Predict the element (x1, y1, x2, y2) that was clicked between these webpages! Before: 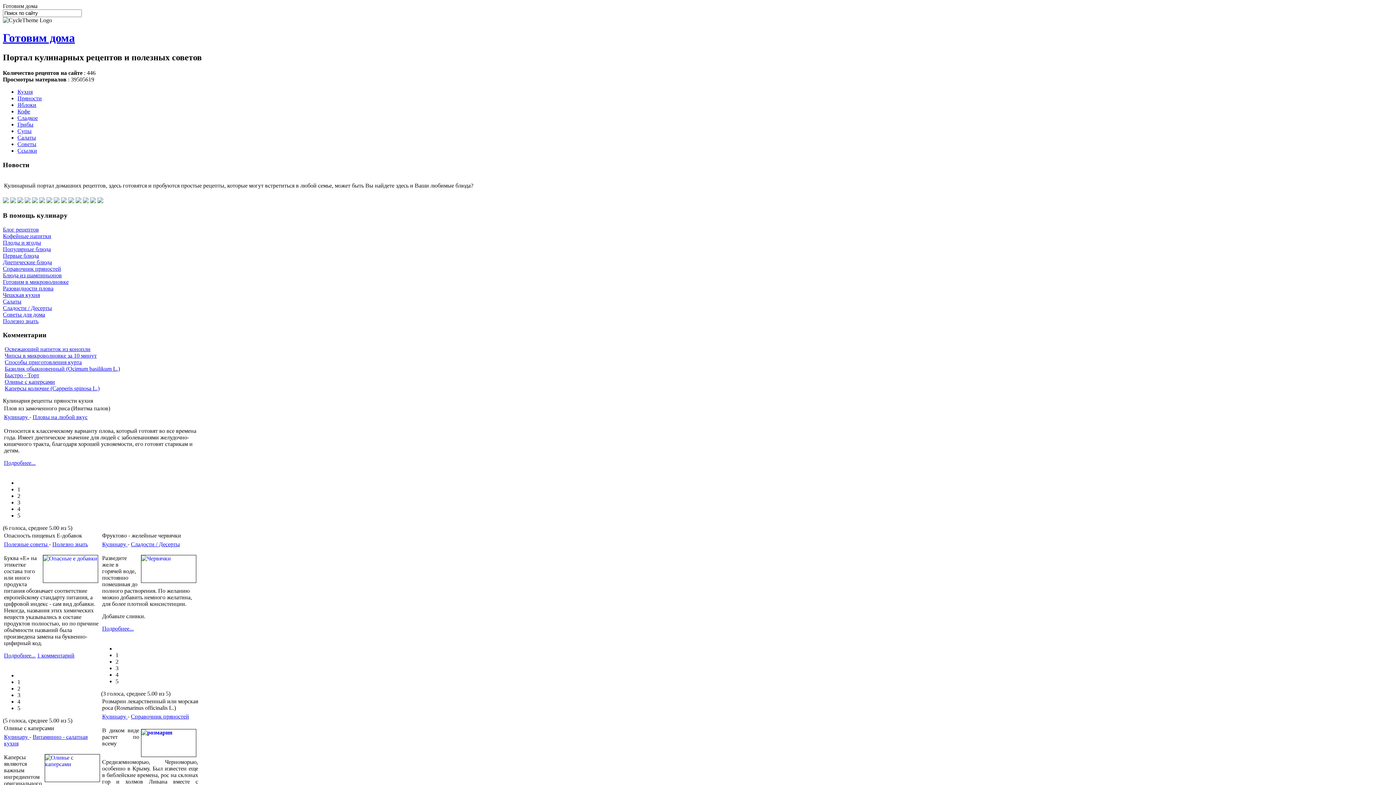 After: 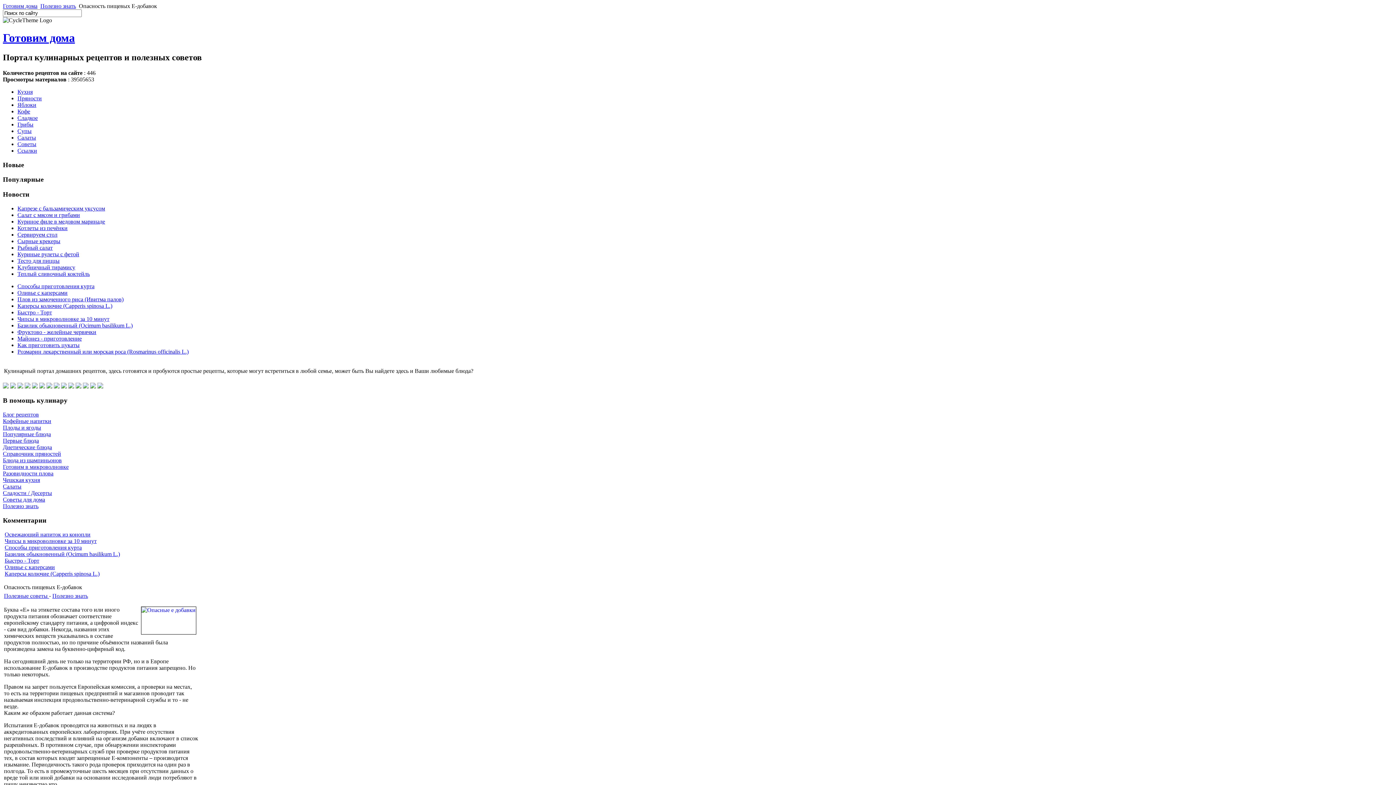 Action: bbox: (4, 652, 35, 658) label: Подробнее...